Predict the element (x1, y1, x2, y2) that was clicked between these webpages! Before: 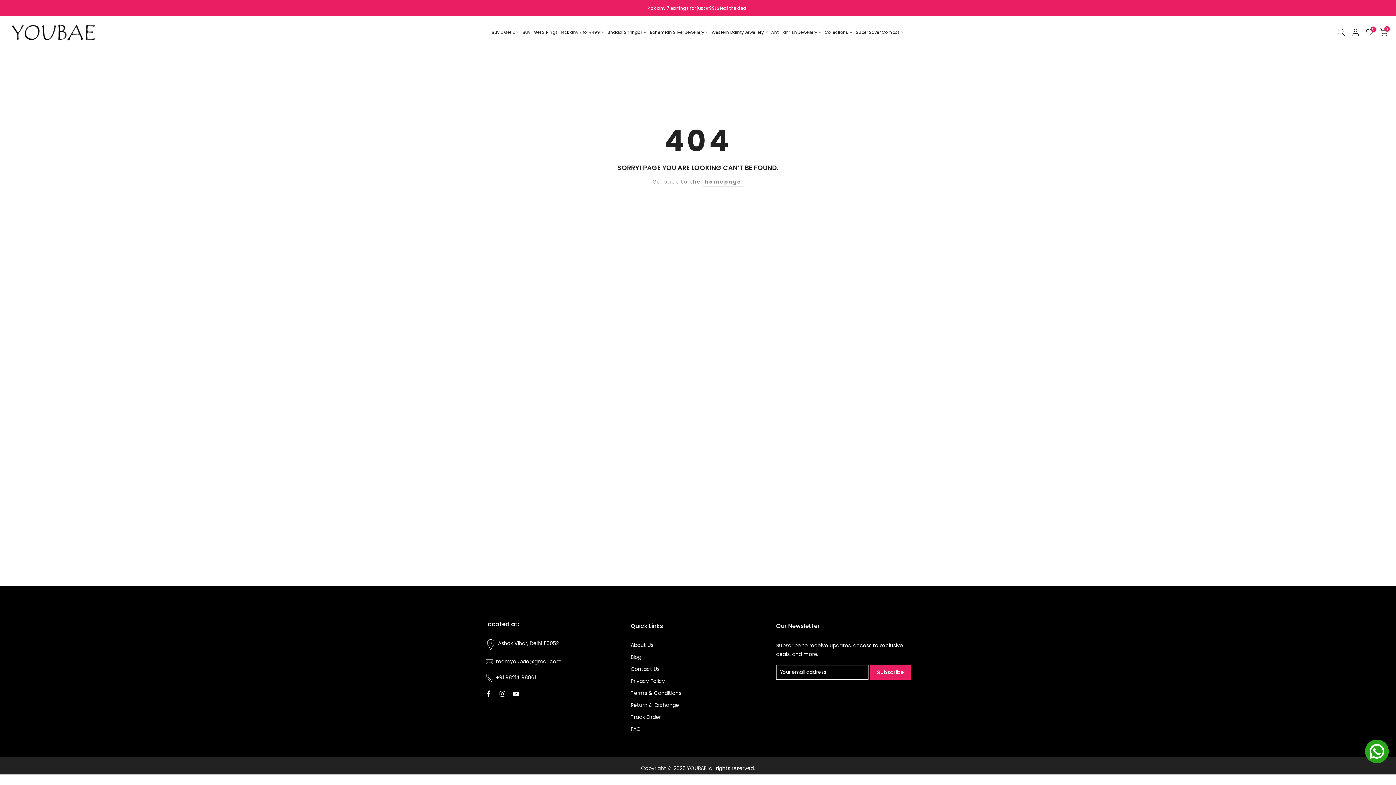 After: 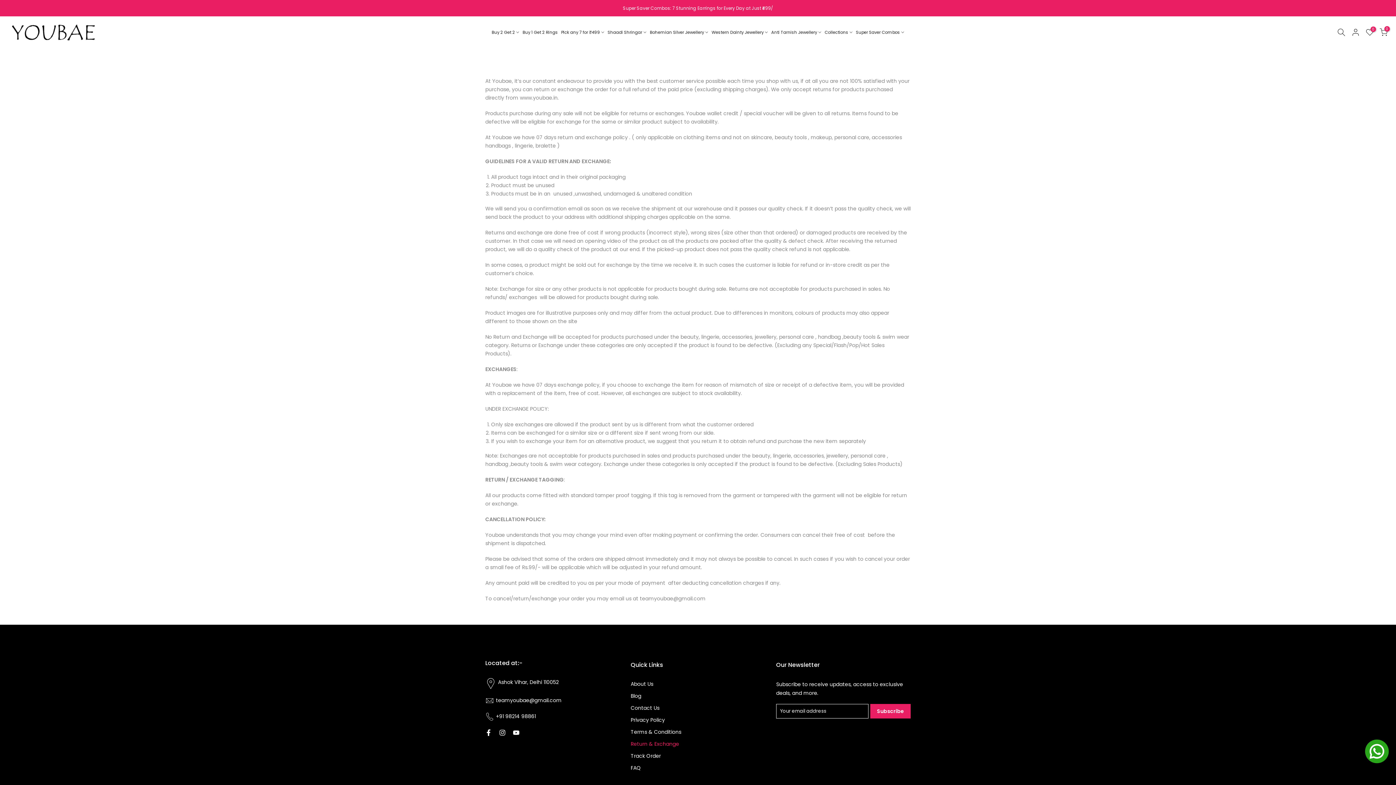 Action: label: Return & Exchange bbox: (630, 701, 679, 709)